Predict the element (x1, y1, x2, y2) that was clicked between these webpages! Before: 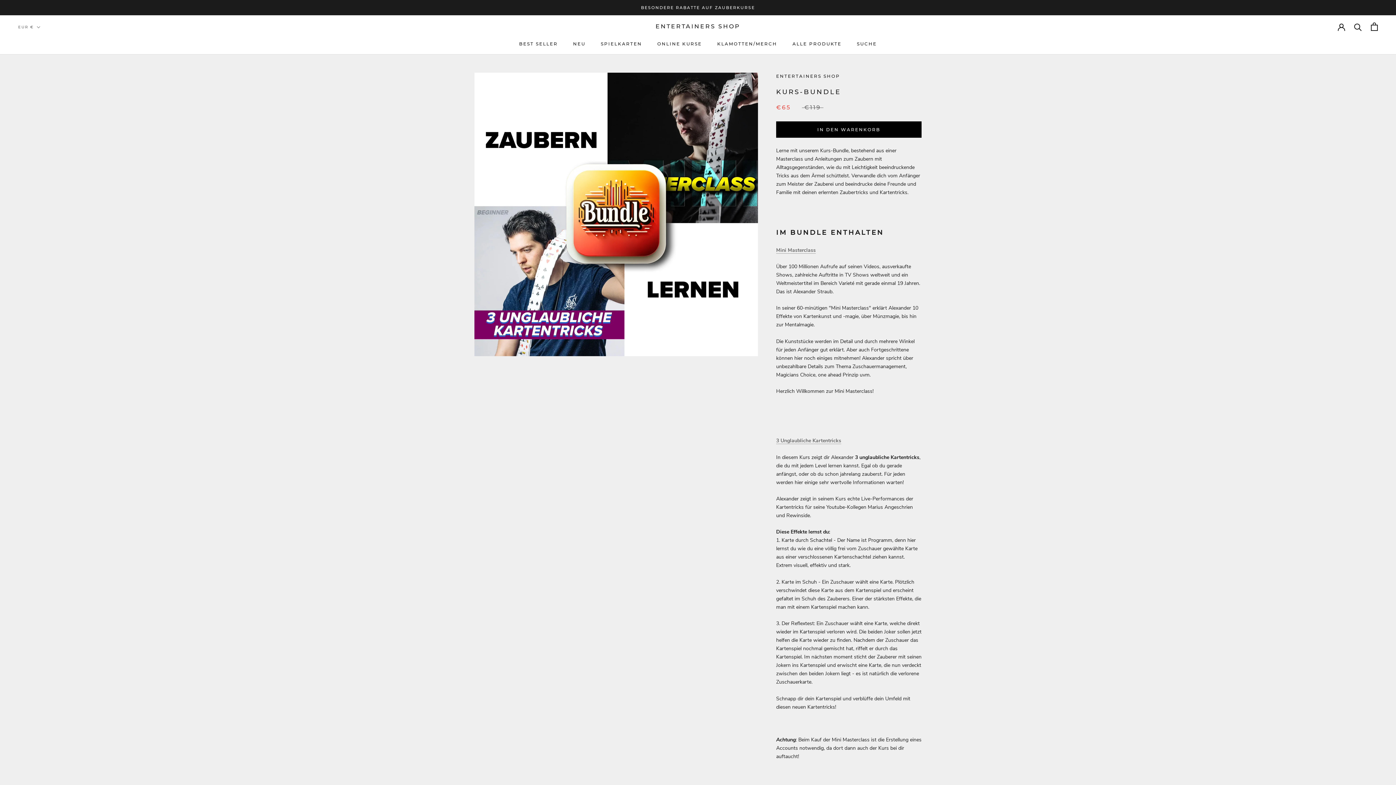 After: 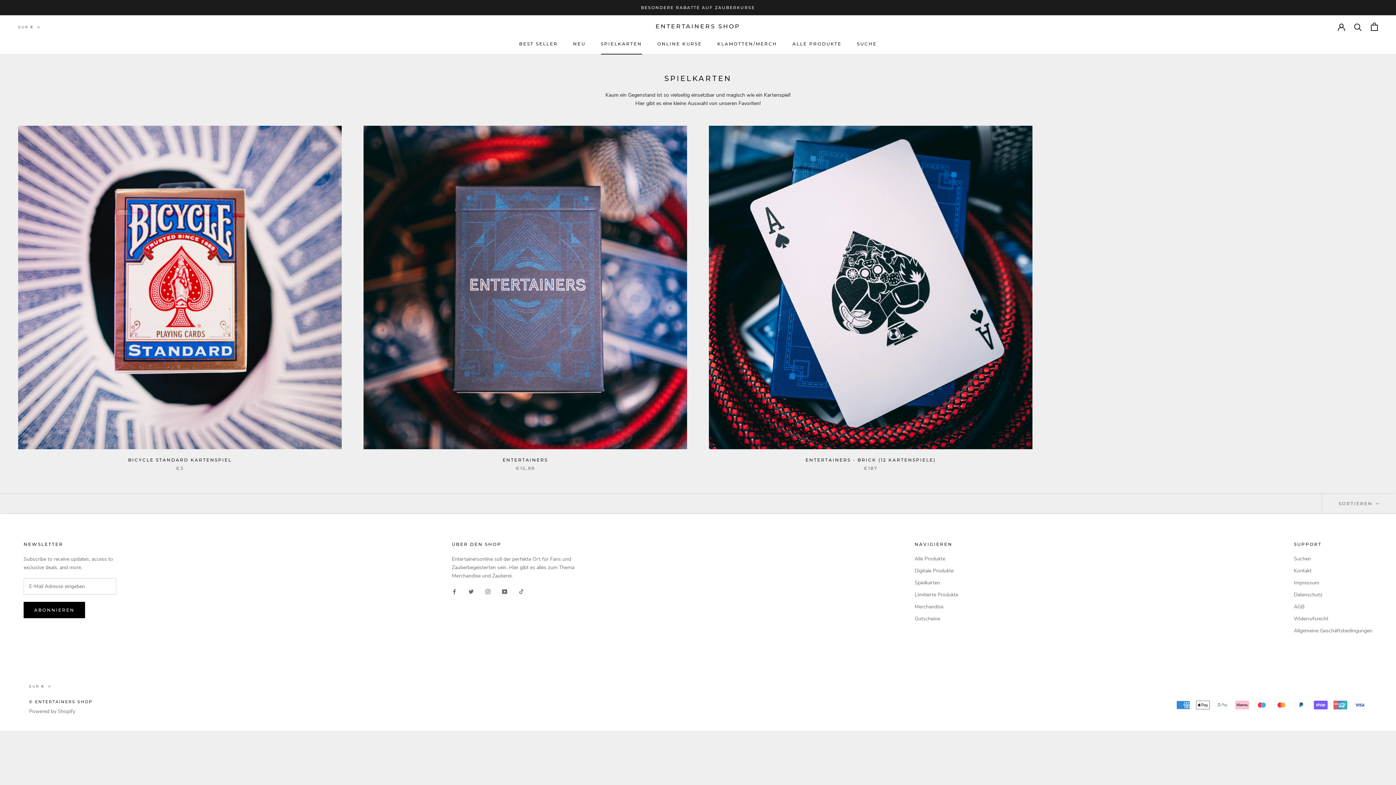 Action: bbox: (600, 41, 642, 46) label: SPIELKARTEN
SPIELKARTEN